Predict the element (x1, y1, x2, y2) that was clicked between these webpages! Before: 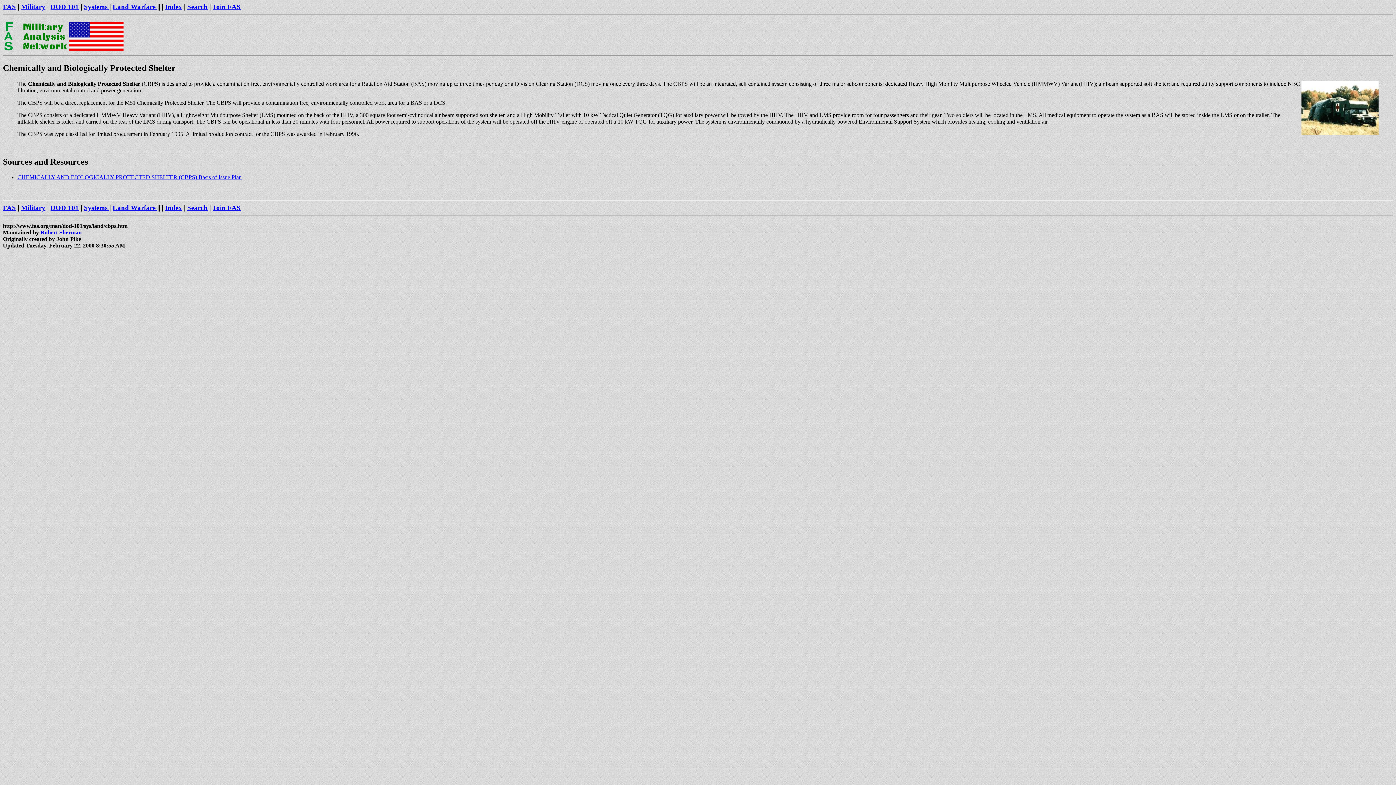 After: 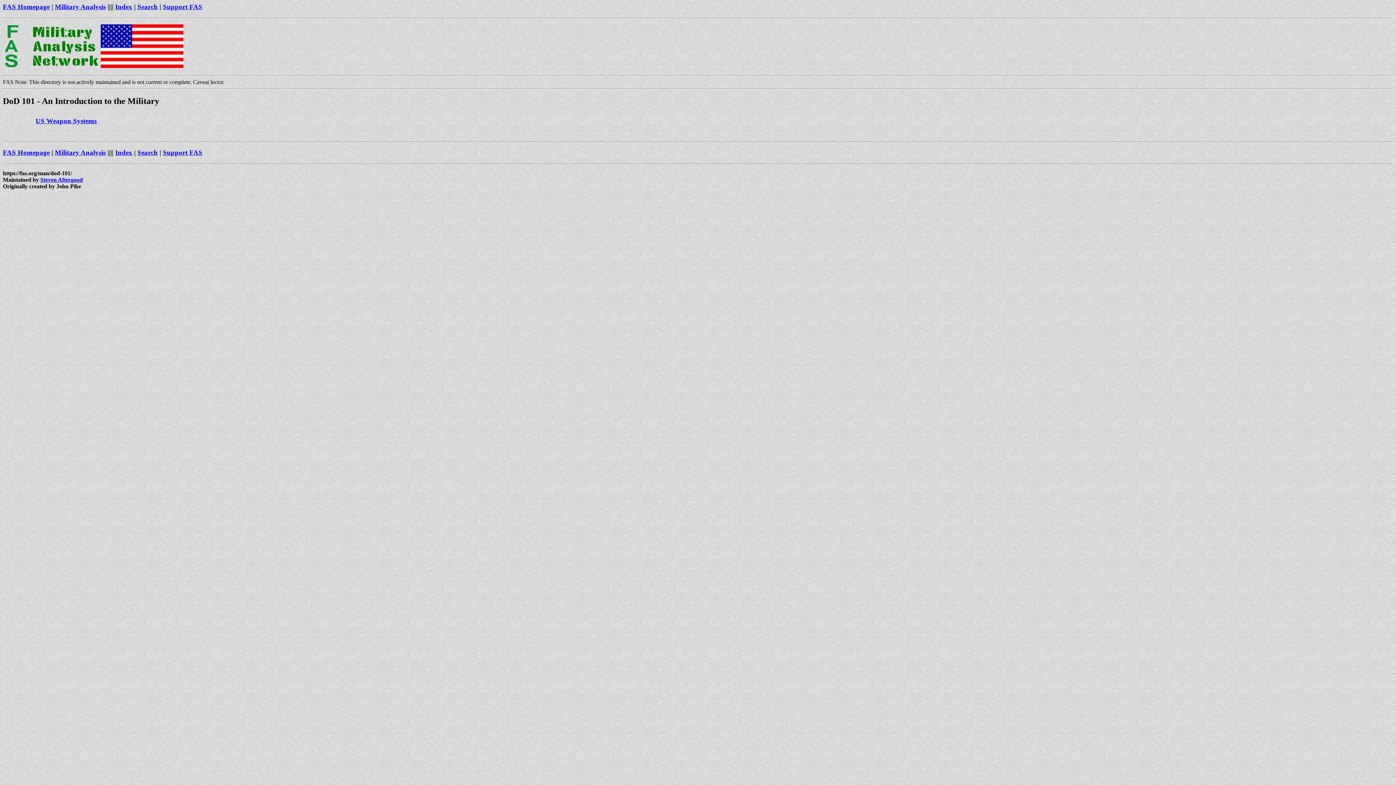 Action: label: DOD 101 bbox: (50, 204, 78, 211)